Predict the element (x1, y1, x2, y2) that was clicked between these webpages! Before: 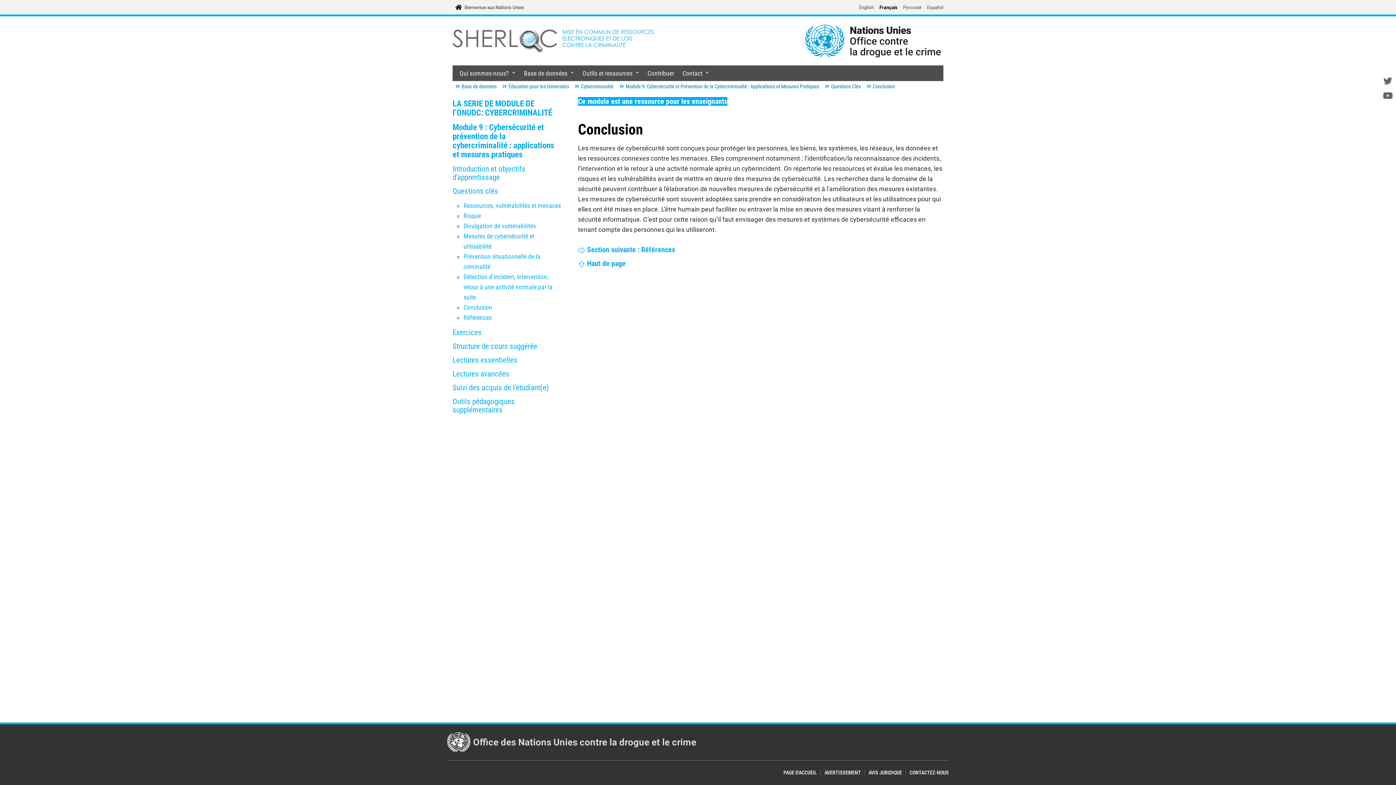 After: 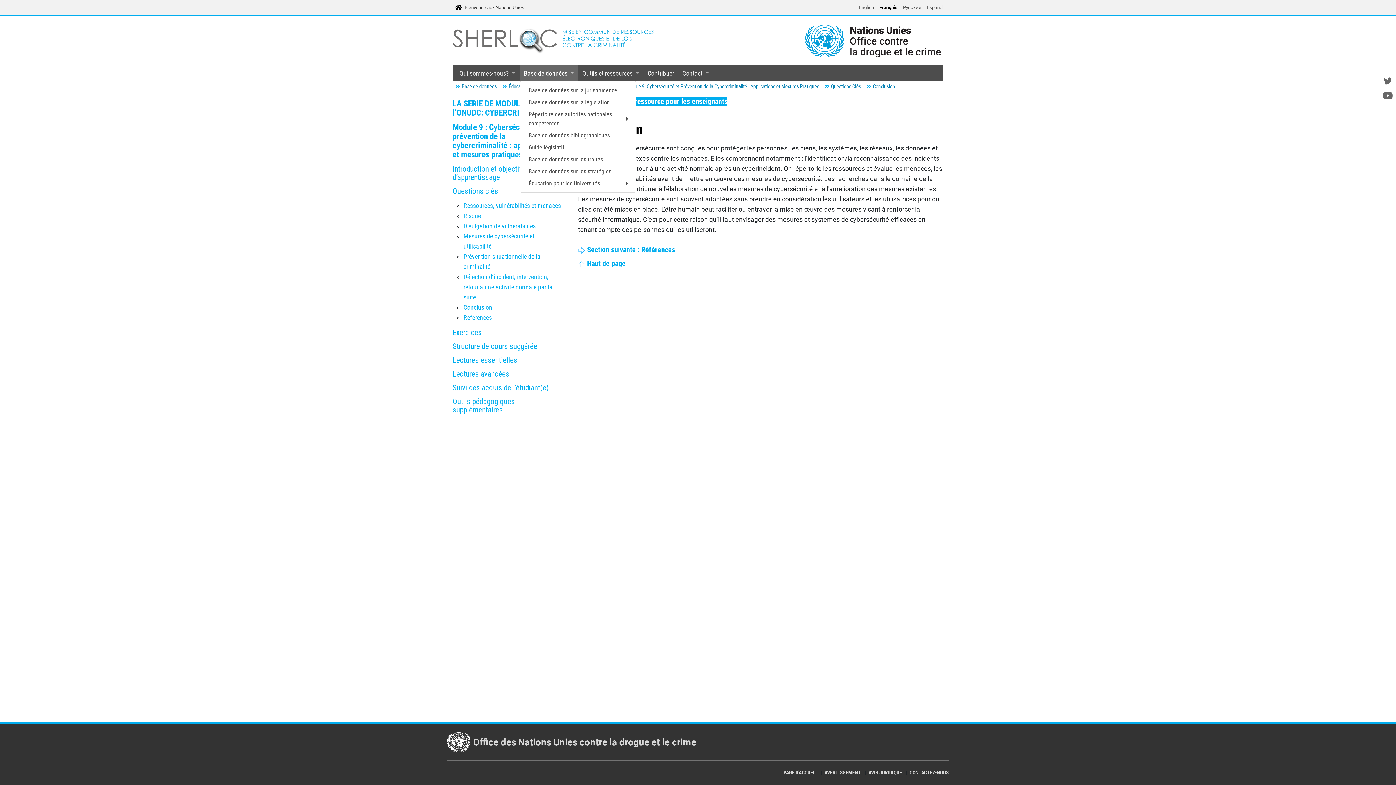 Action: label: Base de données bbox: (519, 65, 578, 81)